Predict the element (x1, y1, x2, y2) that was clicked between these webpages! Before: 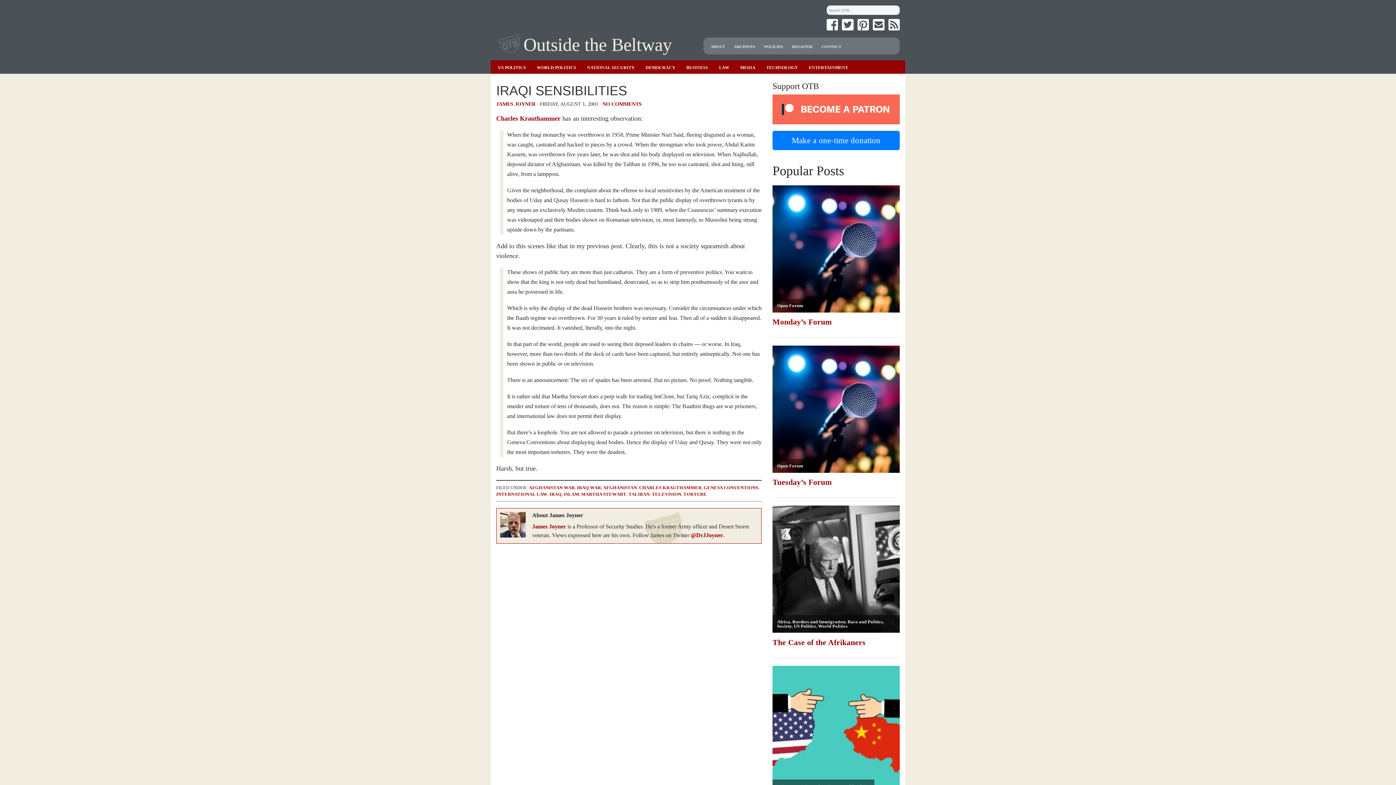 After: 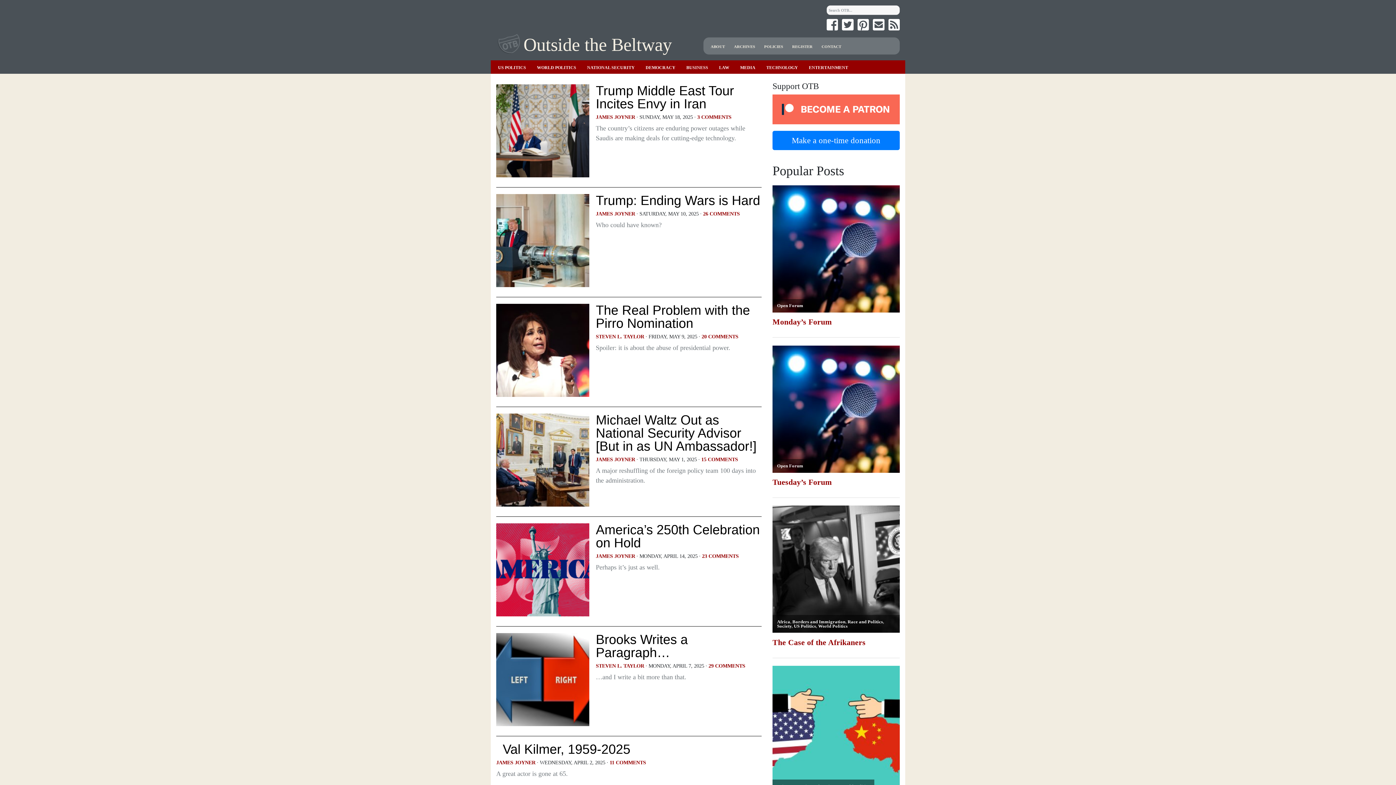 Action: bbox: (652, 491, 681, 496) label: TELEVISION